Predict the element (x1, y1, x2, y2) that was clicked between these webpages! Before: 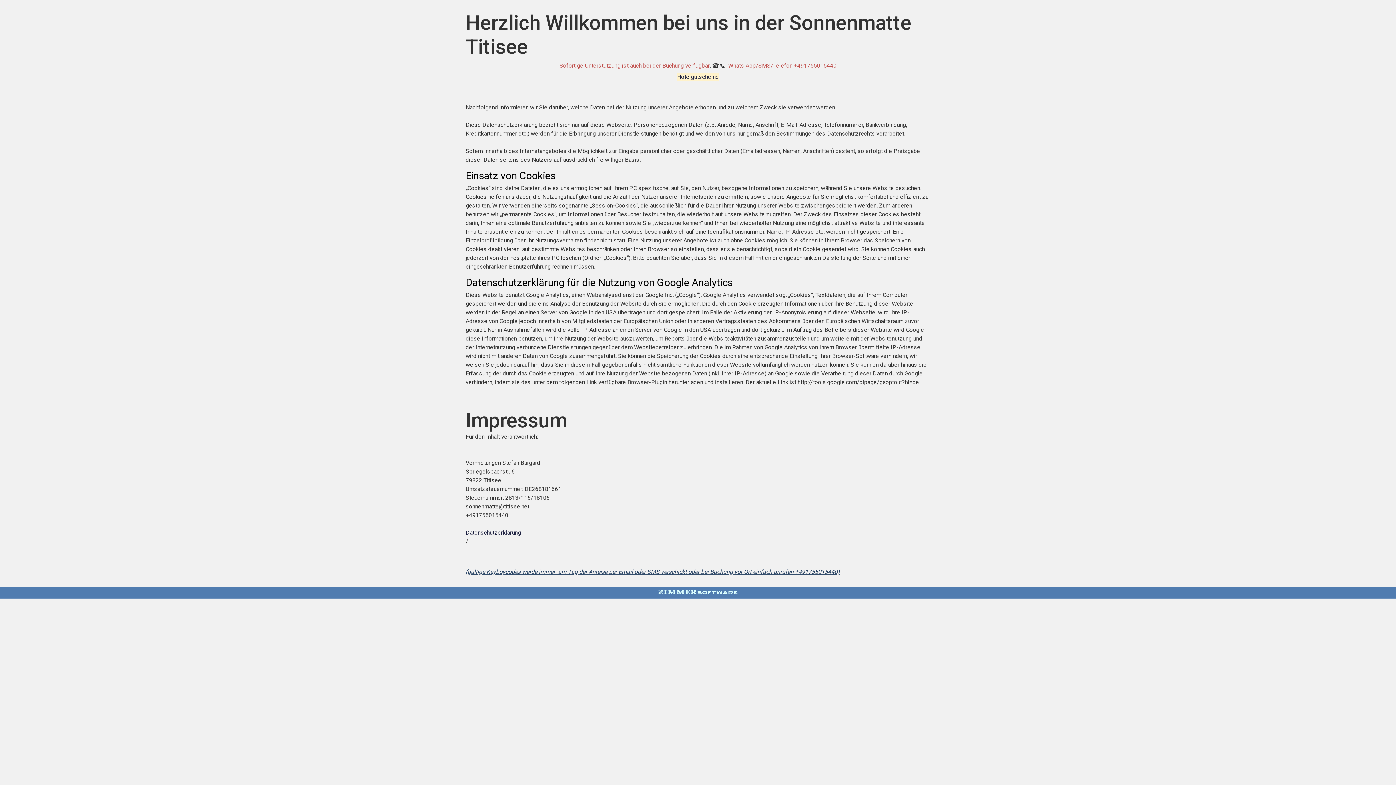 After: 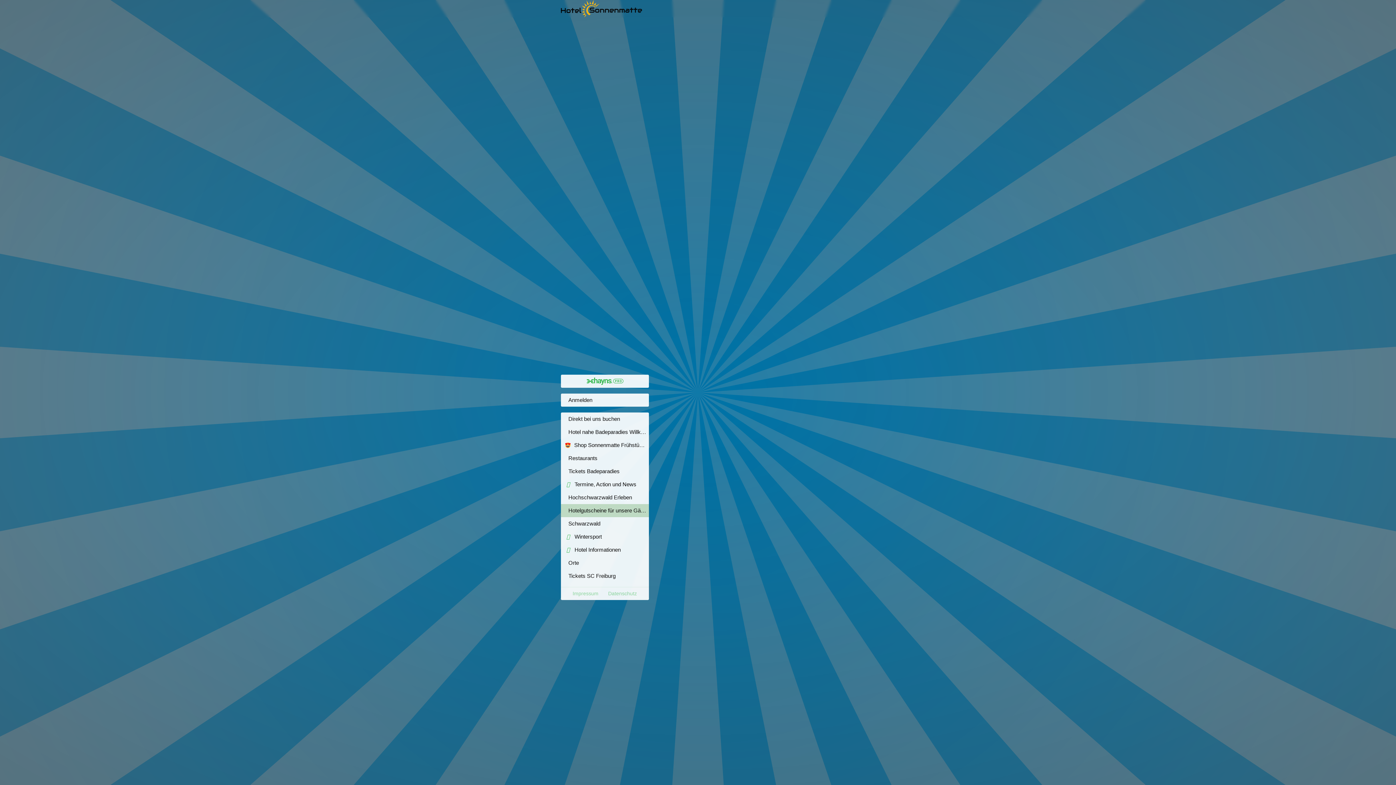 Action: label: Hotelgutscheine bbox: (677, 72, 719, 81)